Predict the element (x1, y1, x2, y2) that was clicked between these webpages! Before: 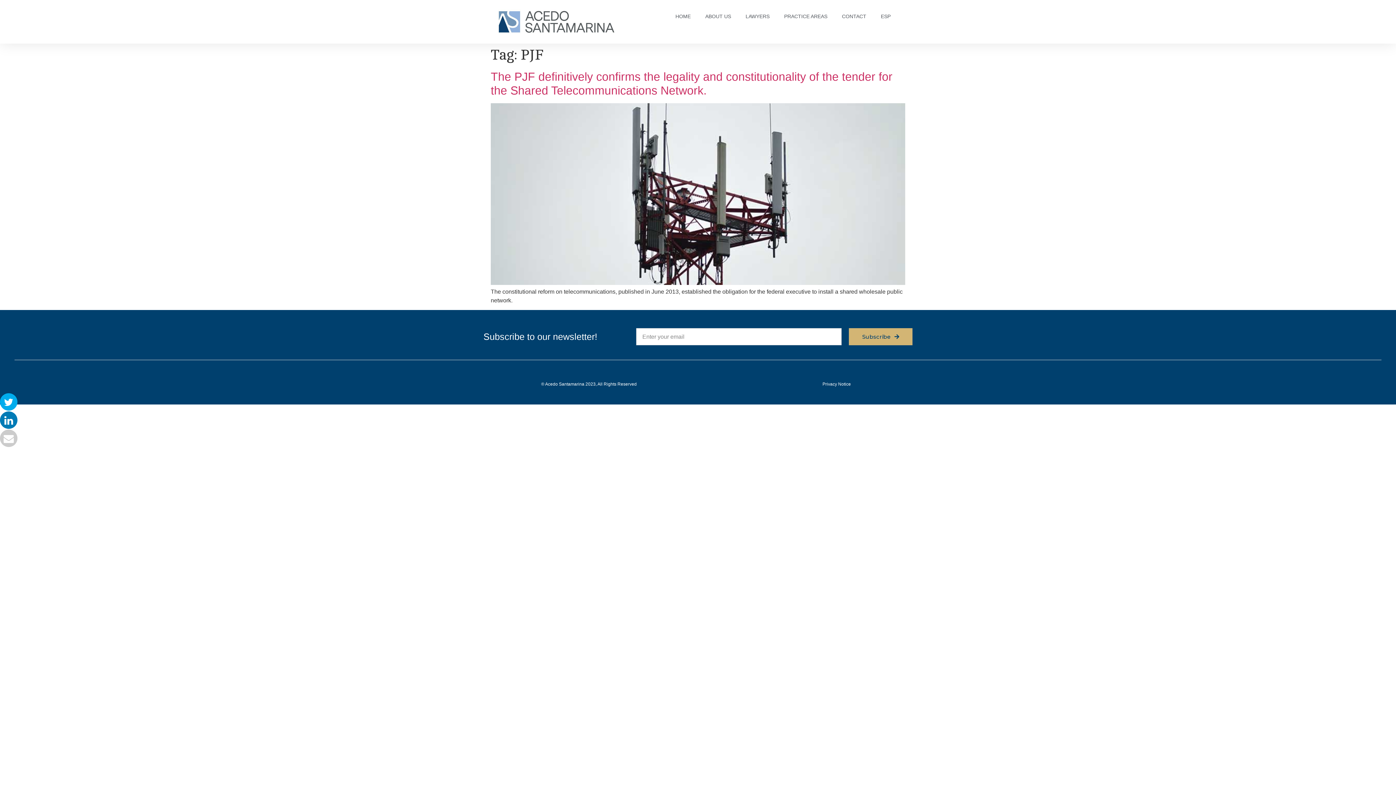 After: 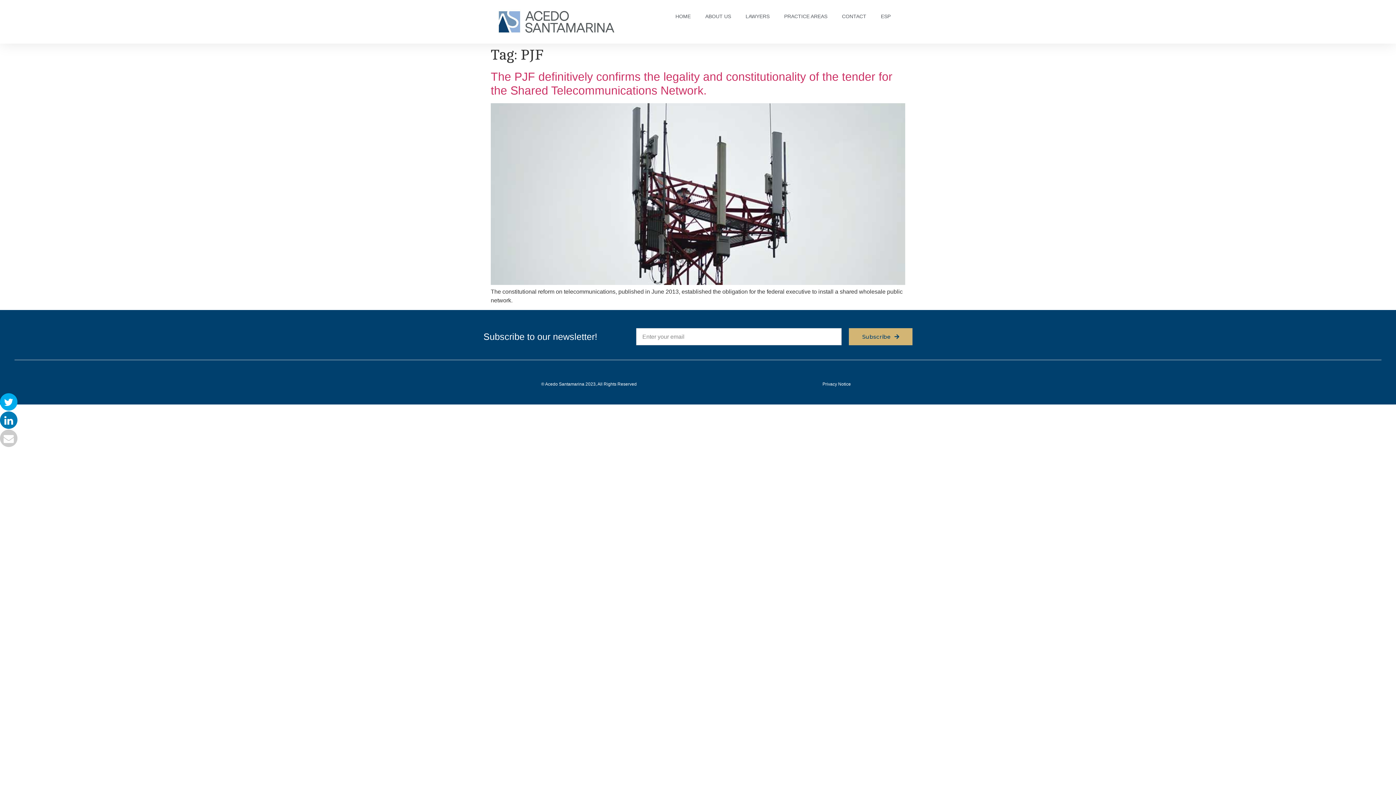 Action: bbox: (0, 429, 17, 447)